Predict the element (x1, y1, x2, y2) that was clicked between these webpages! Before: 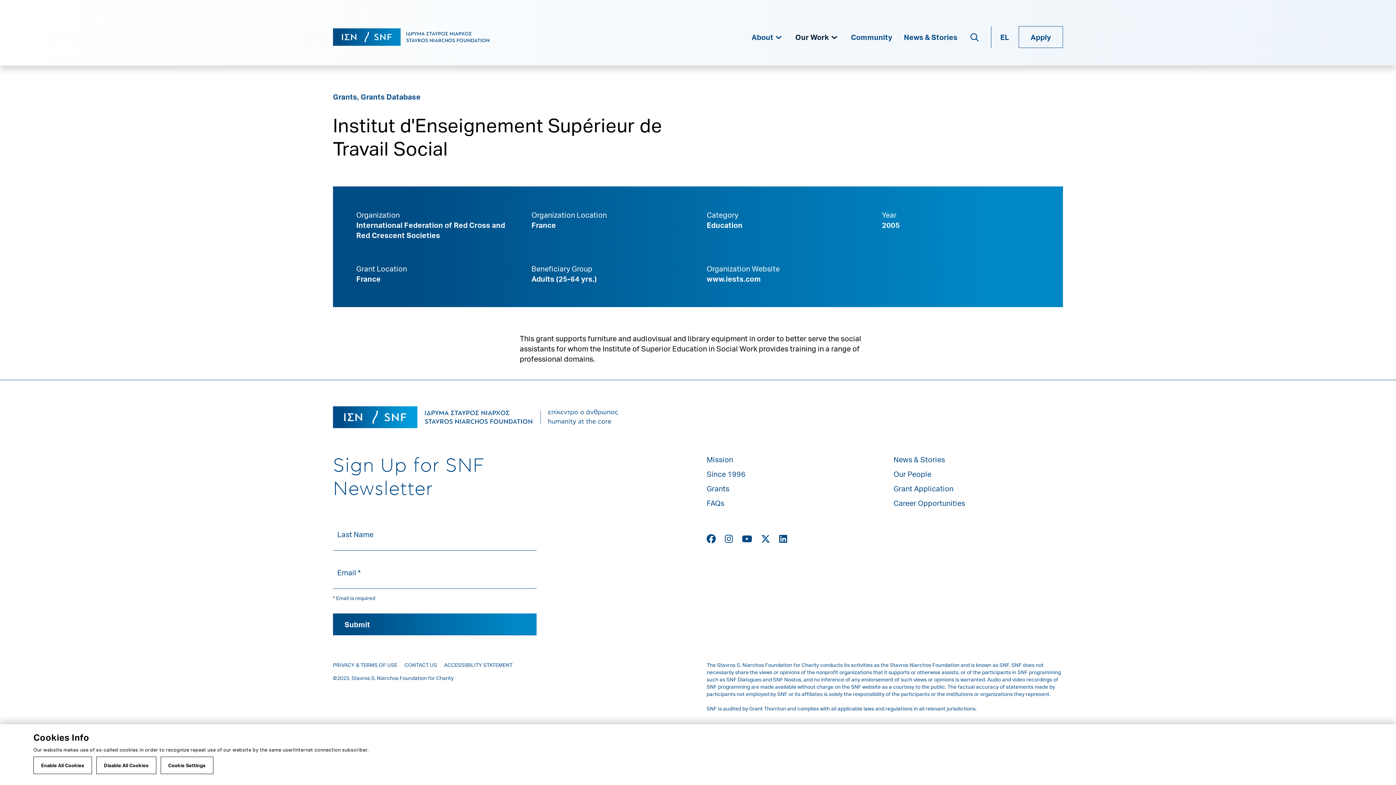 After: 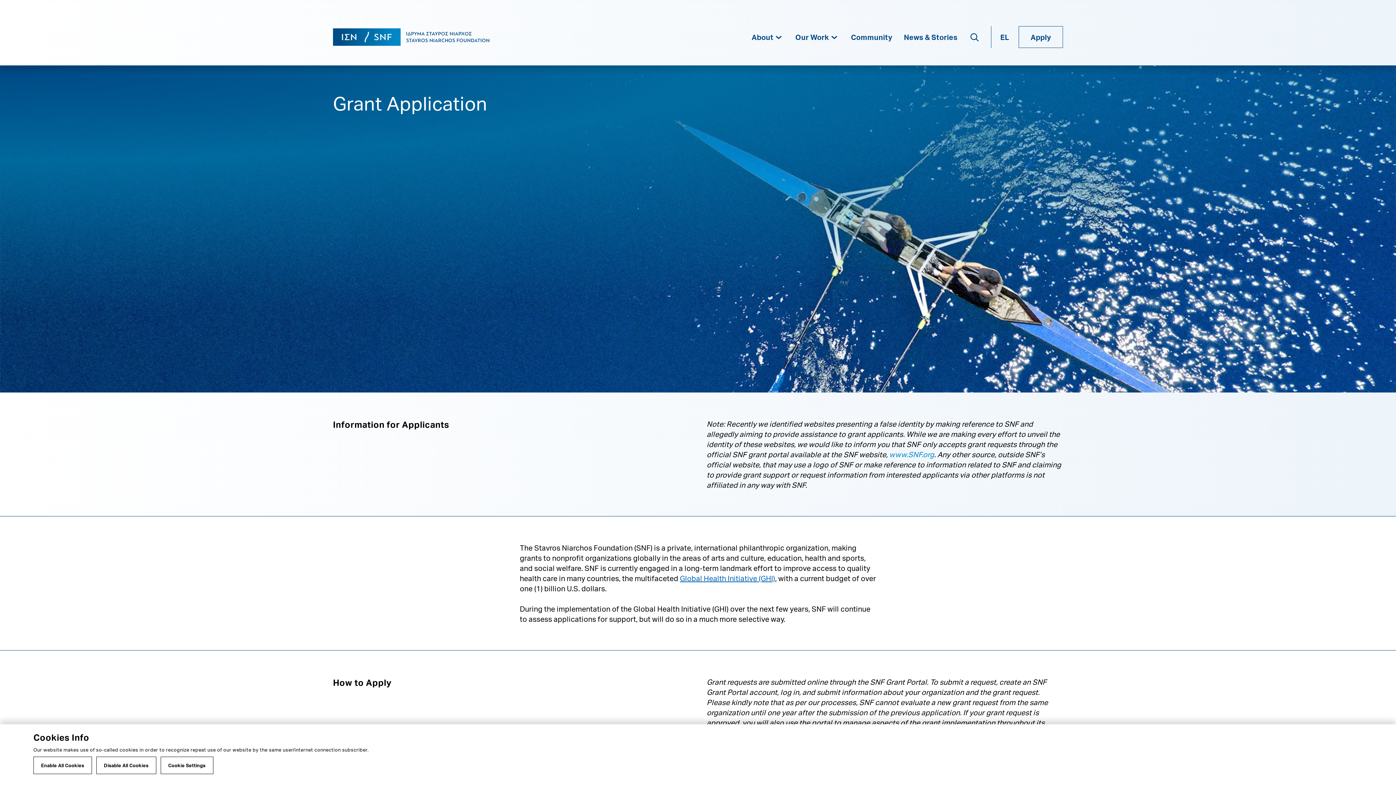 Action: label: Apply bbox: (1018, 26, 1063, 48)